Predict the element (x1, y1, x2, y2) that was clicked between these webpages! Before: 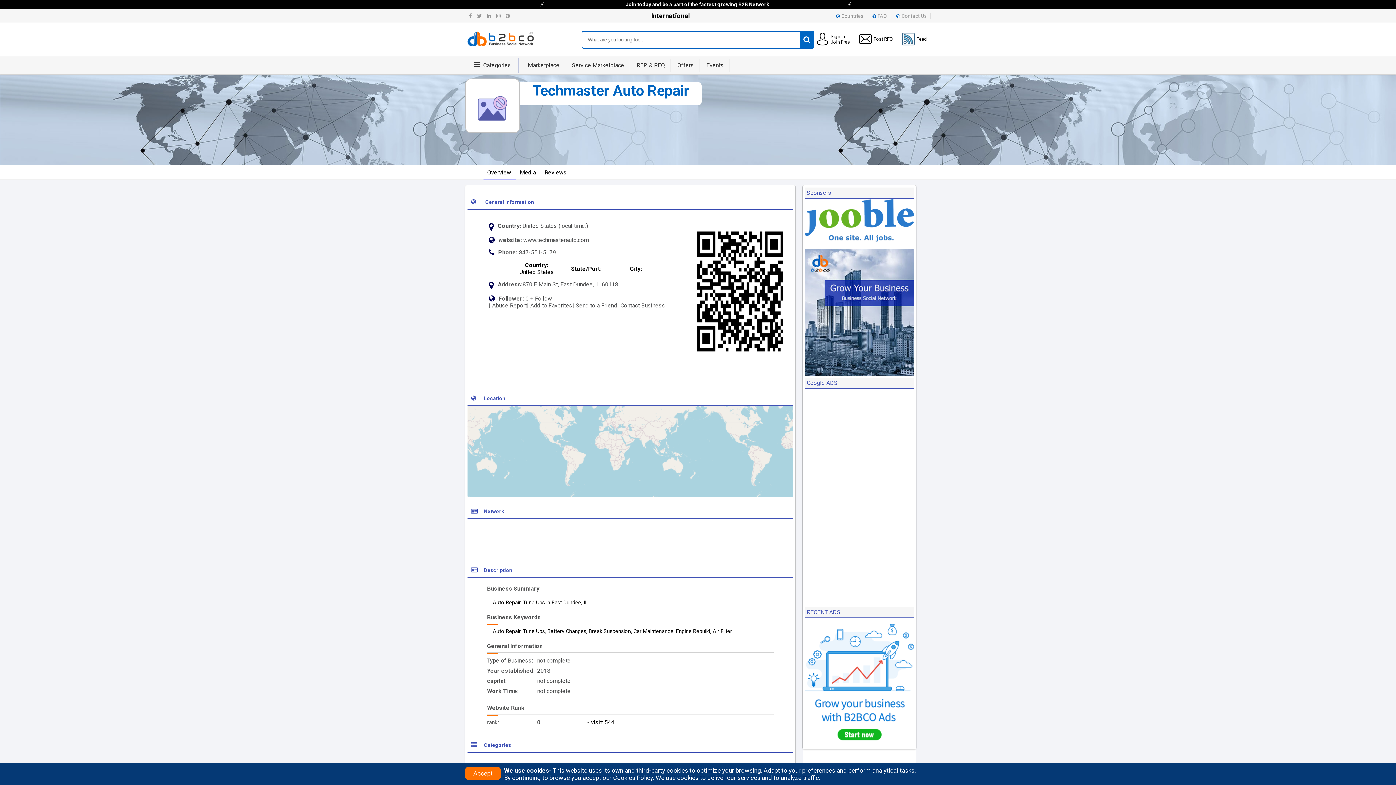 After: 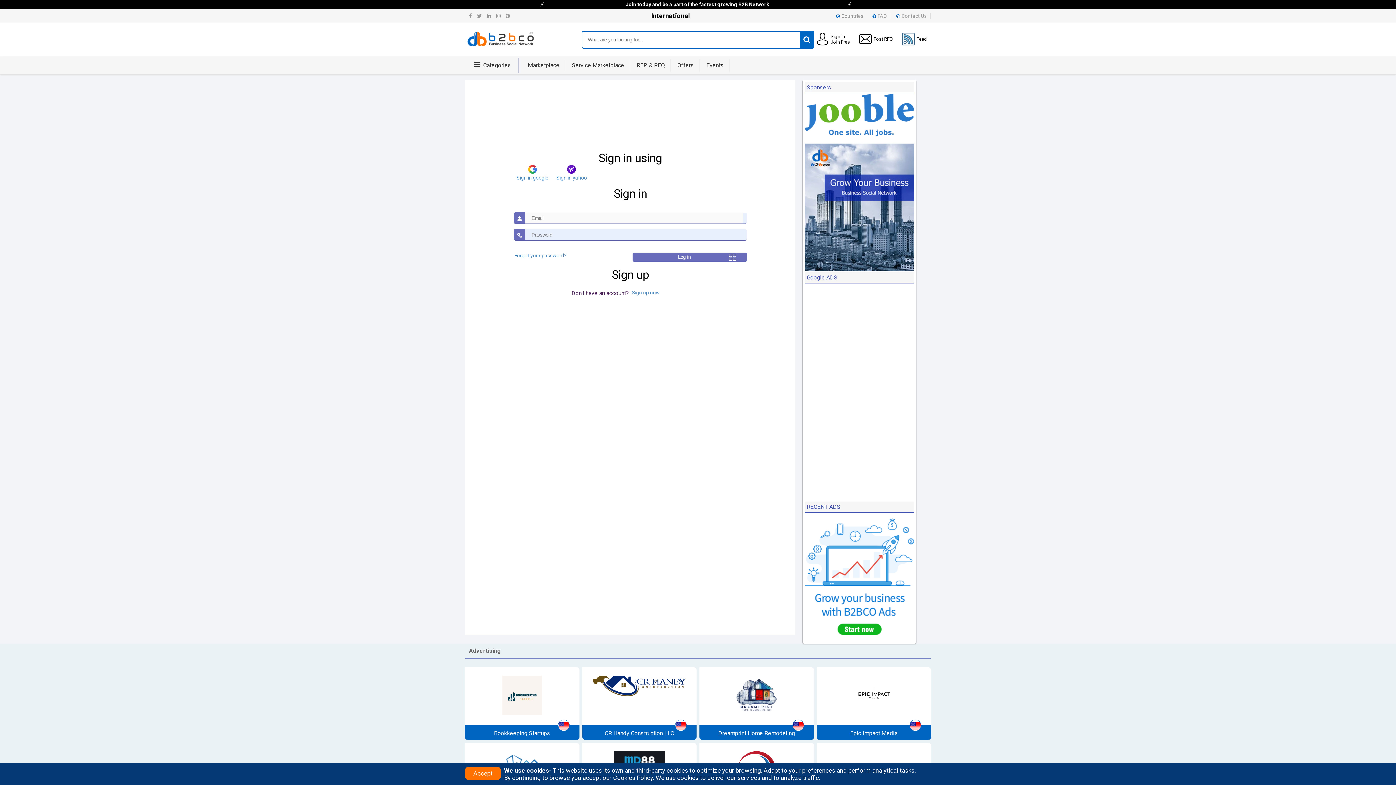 Action: bbox: (622, 0, 772, 9) label: Join today and be a part of the fastest growing B2B Network